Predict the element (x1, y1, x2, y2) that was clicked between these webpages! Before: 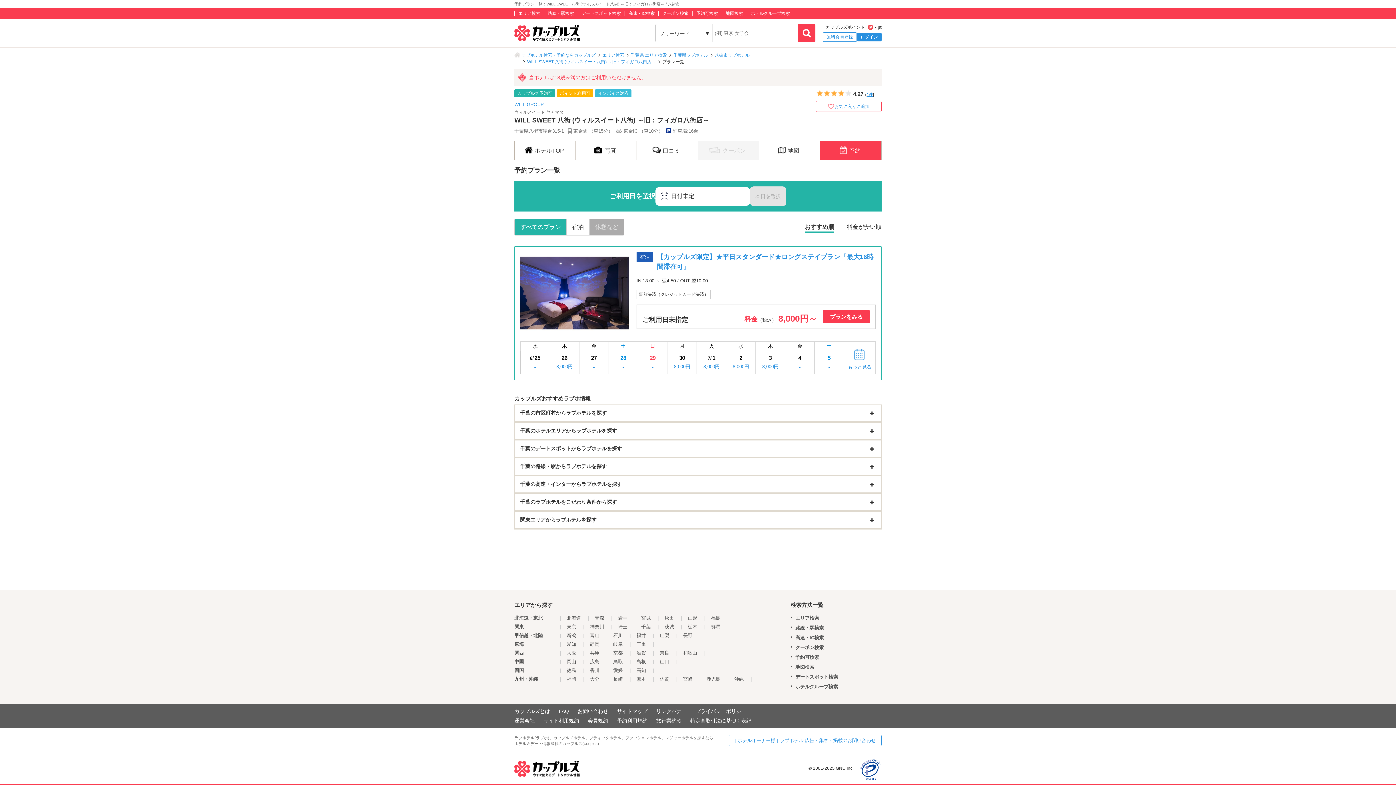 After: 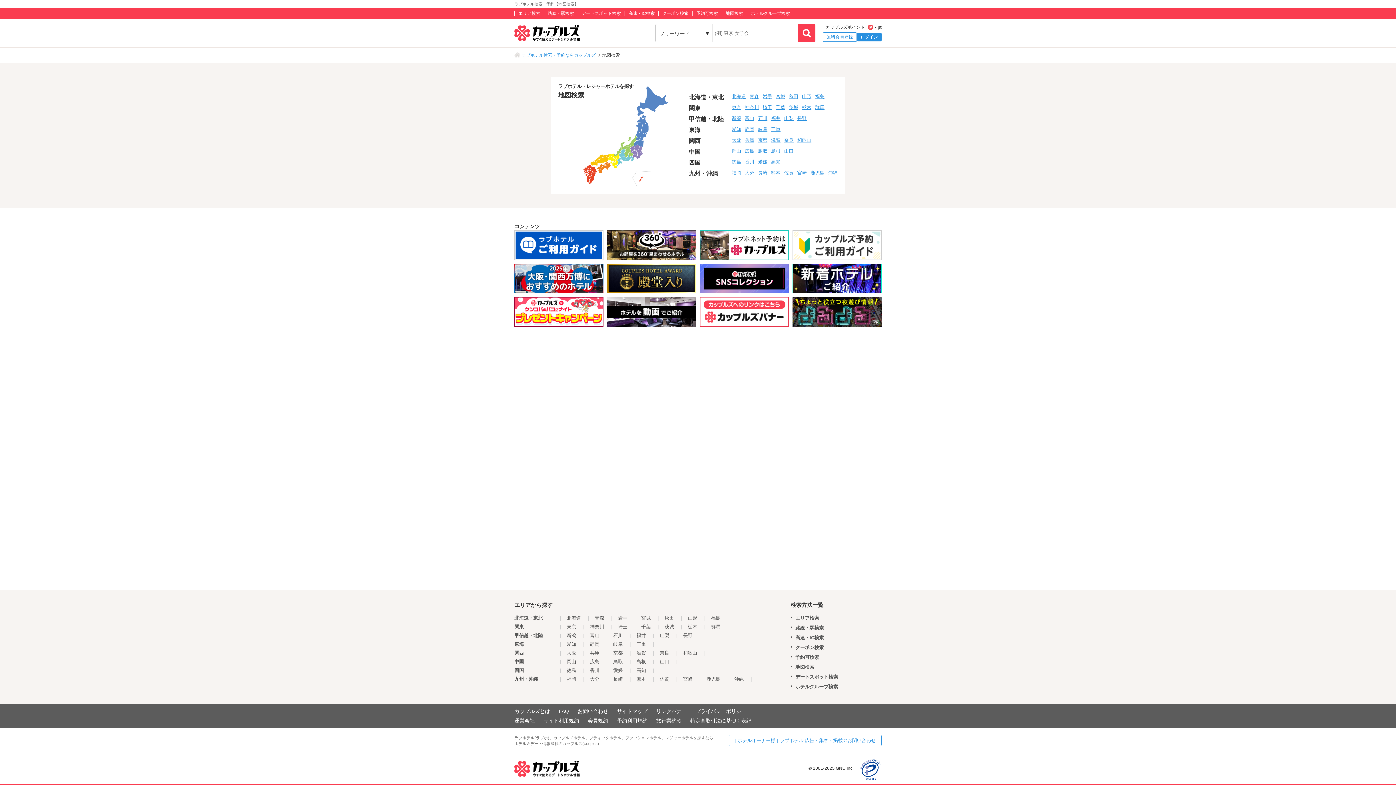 Action: bbox: (795, 664, 814, 670) label: 地図検索